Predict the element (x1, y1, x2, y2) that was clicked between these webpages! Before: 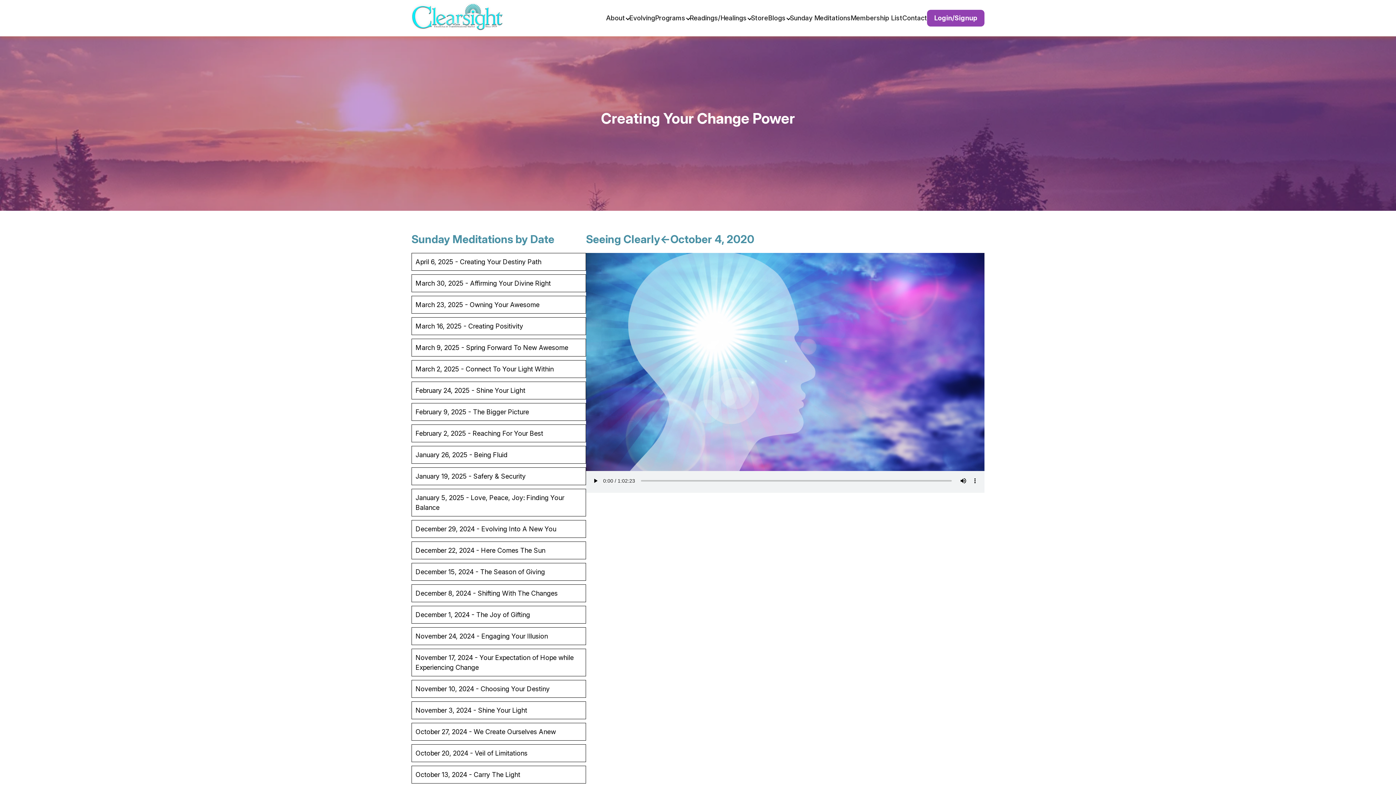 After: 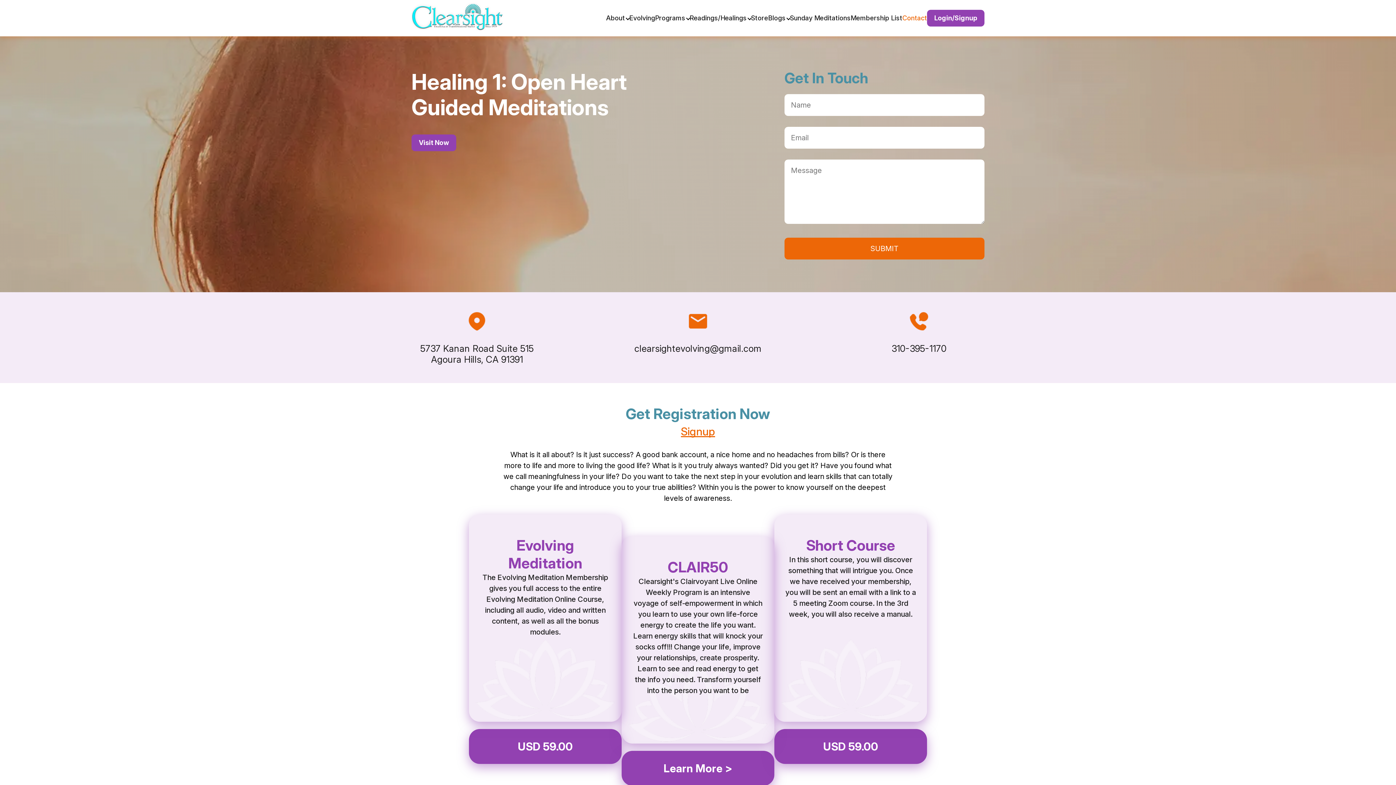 Action: bbox: (902, 14, 927, 21) label: Contact